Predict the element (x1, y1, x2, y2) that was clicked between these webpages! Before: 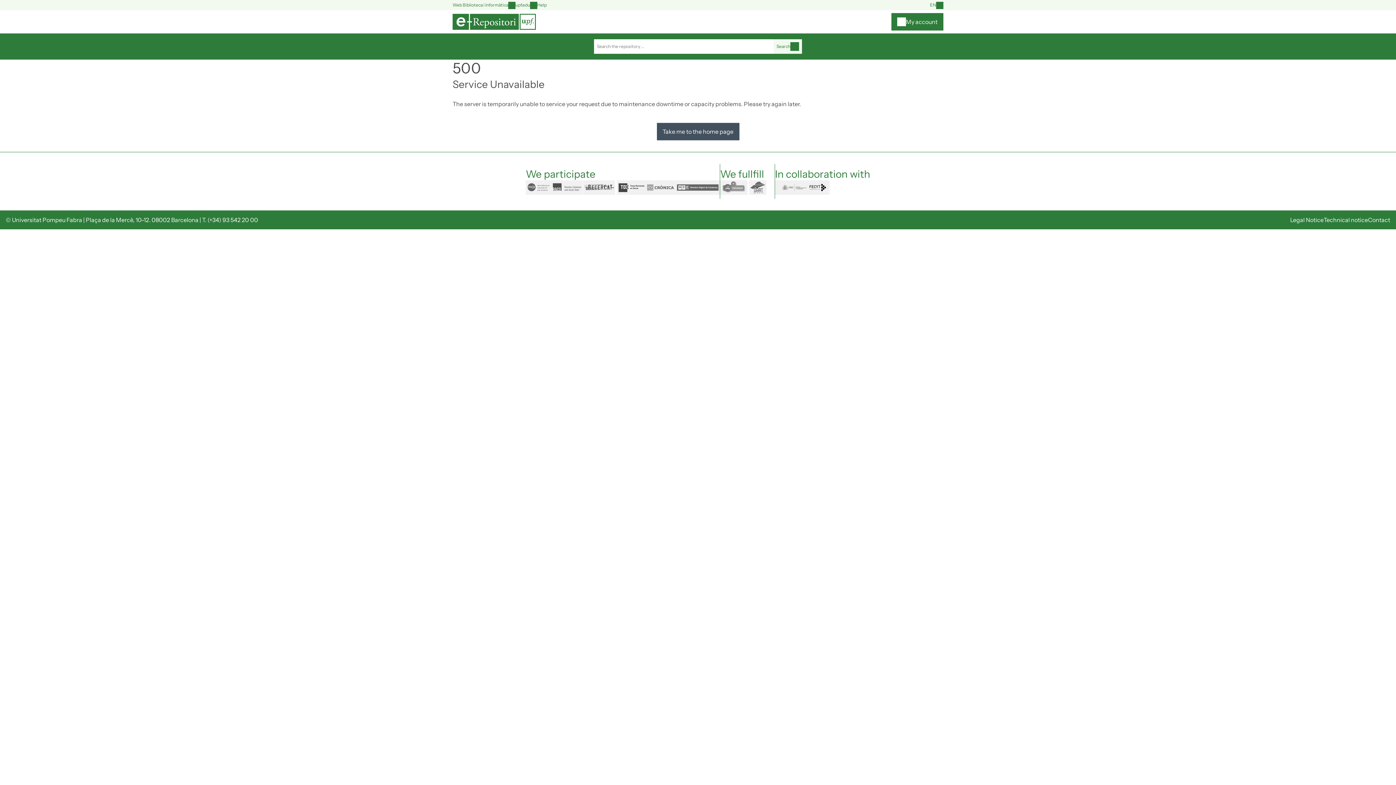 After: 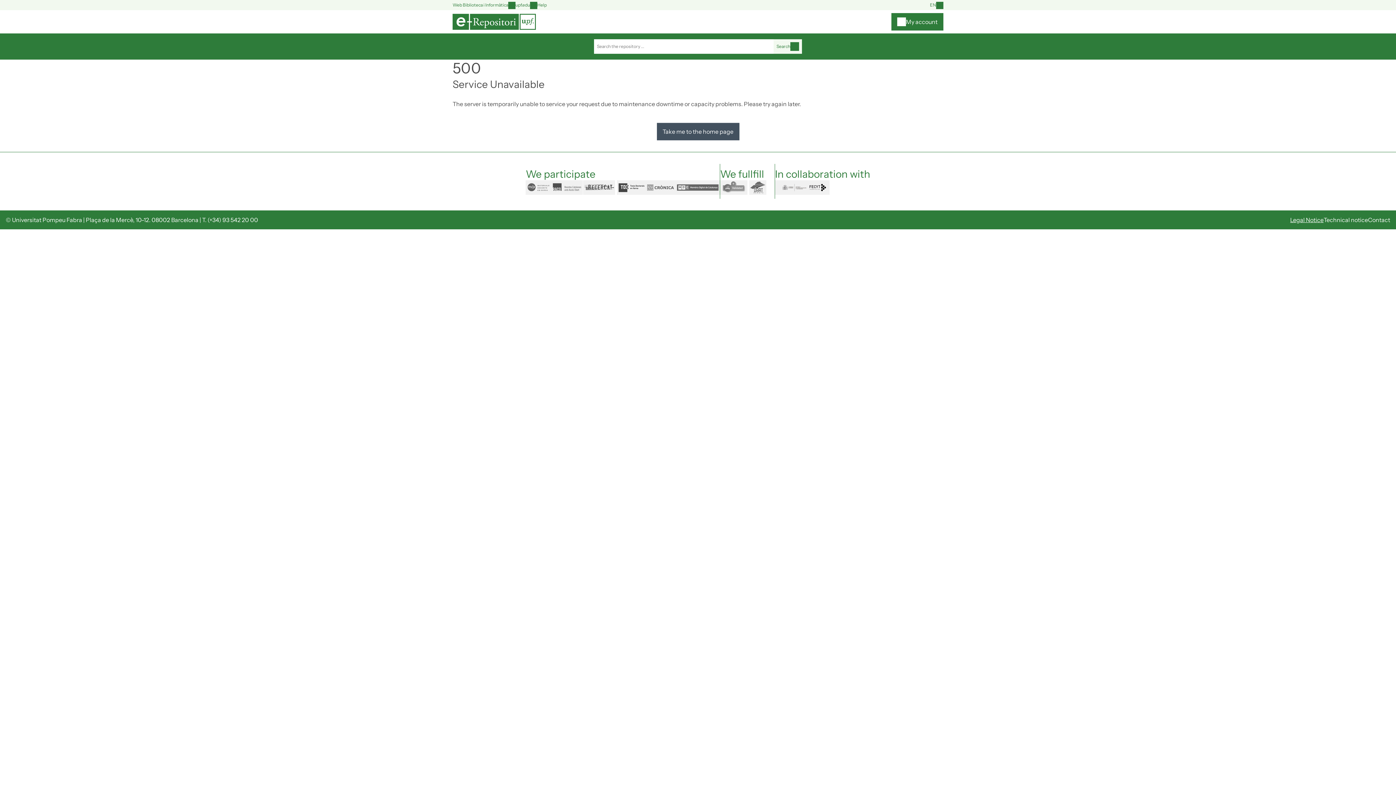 Action: label: Legal Notice bbox: (1290, 216, 1324, 223)